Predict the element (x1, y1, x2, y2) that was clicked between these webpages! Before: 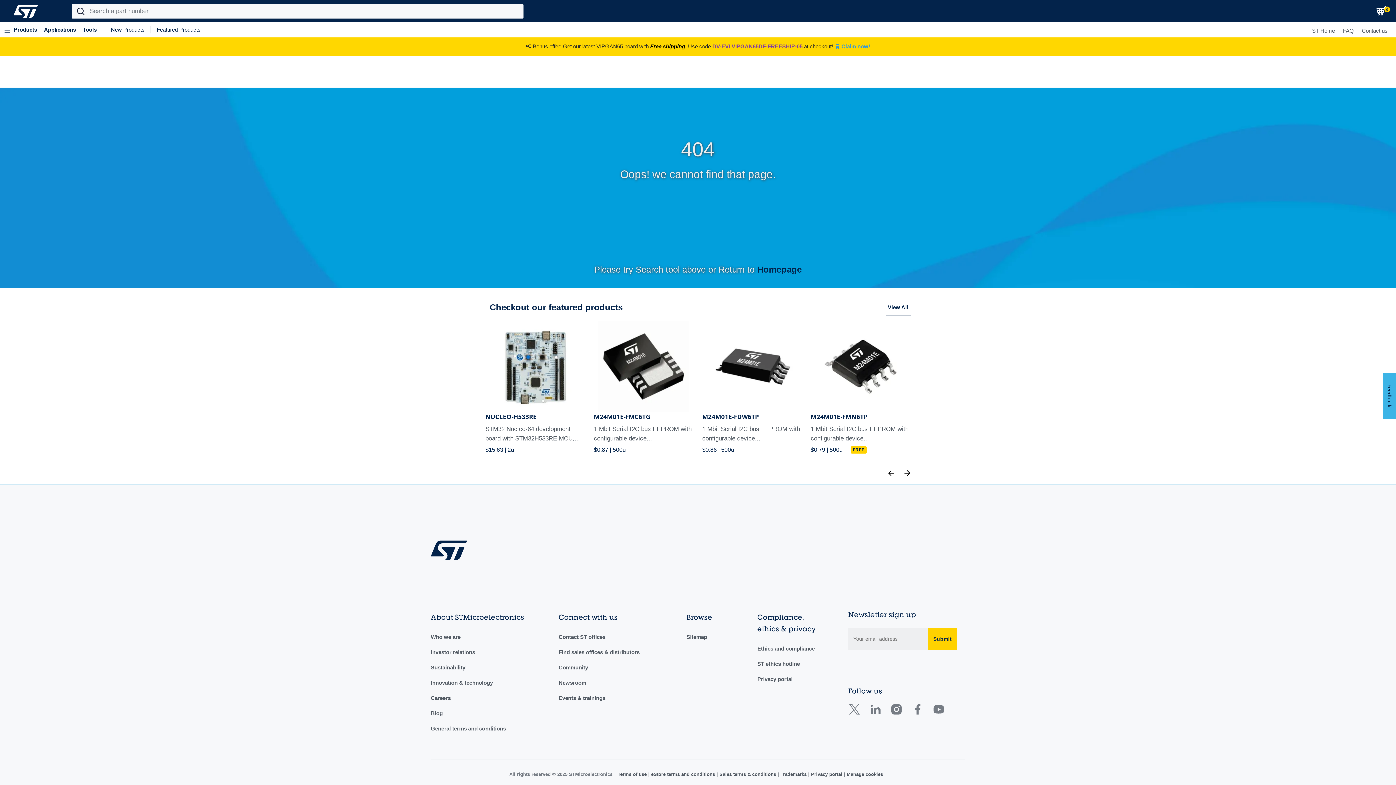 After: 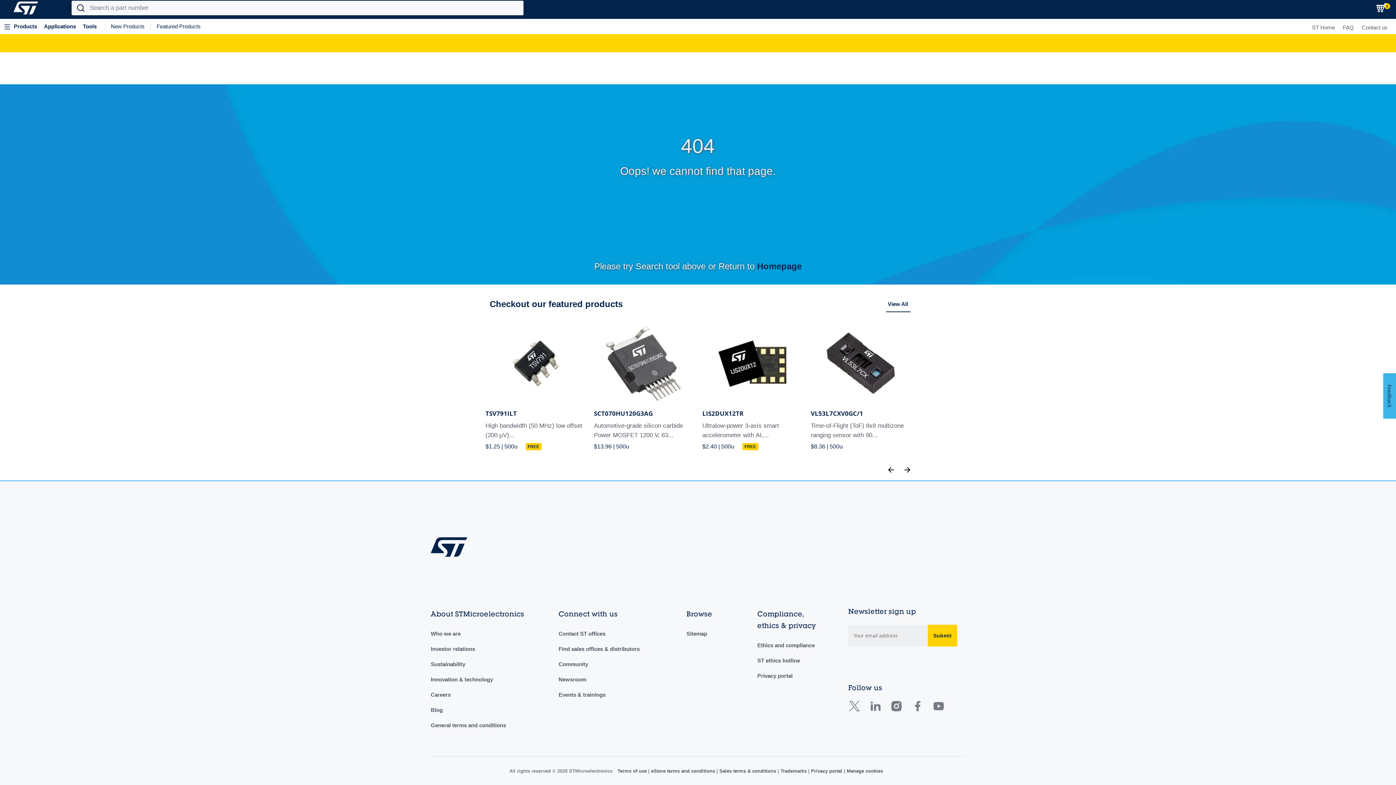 Action: bbox: (485, 300, 627, 314) label: Checkout our featured products